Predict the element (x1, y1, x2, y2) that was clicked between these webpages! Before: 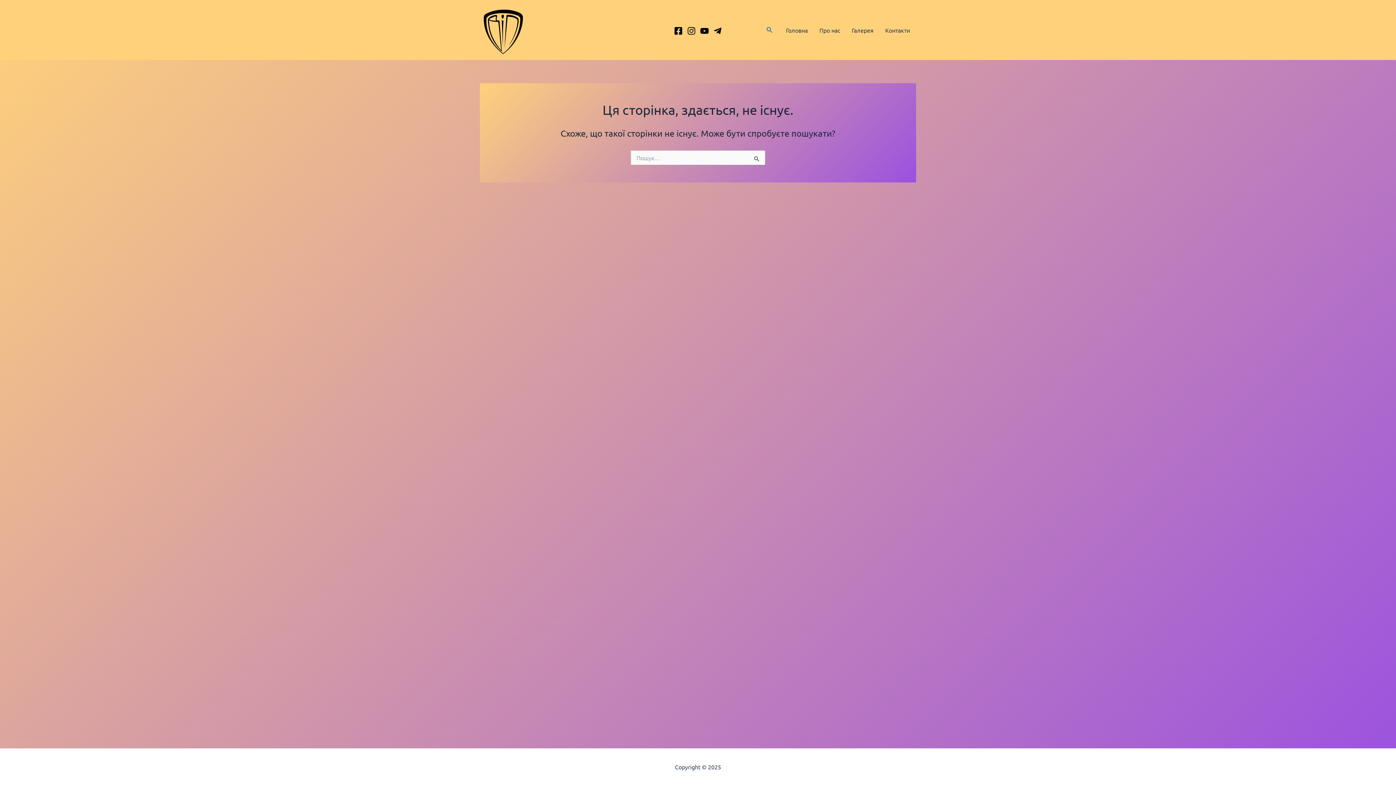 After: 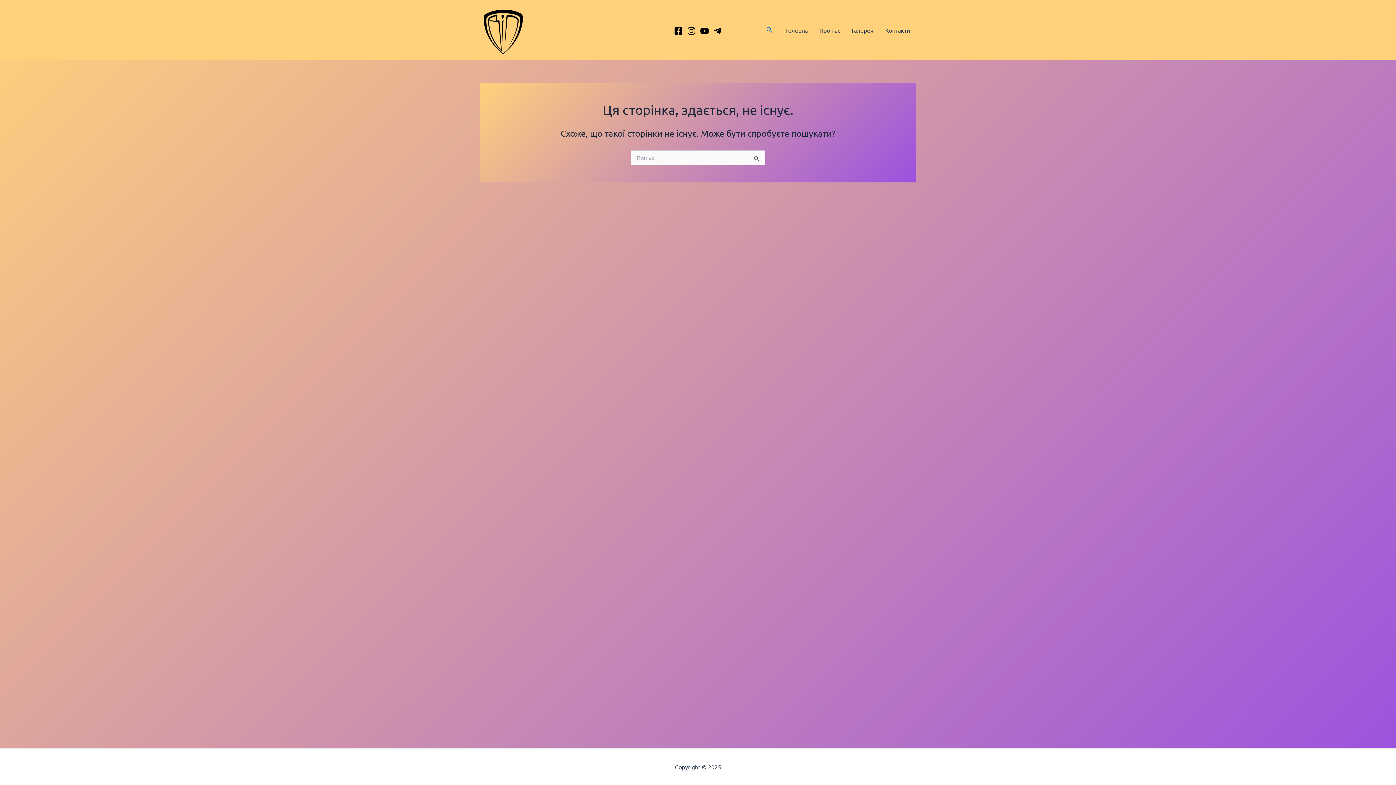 Action: bbox: (700, 26, 709, 35) label: behance